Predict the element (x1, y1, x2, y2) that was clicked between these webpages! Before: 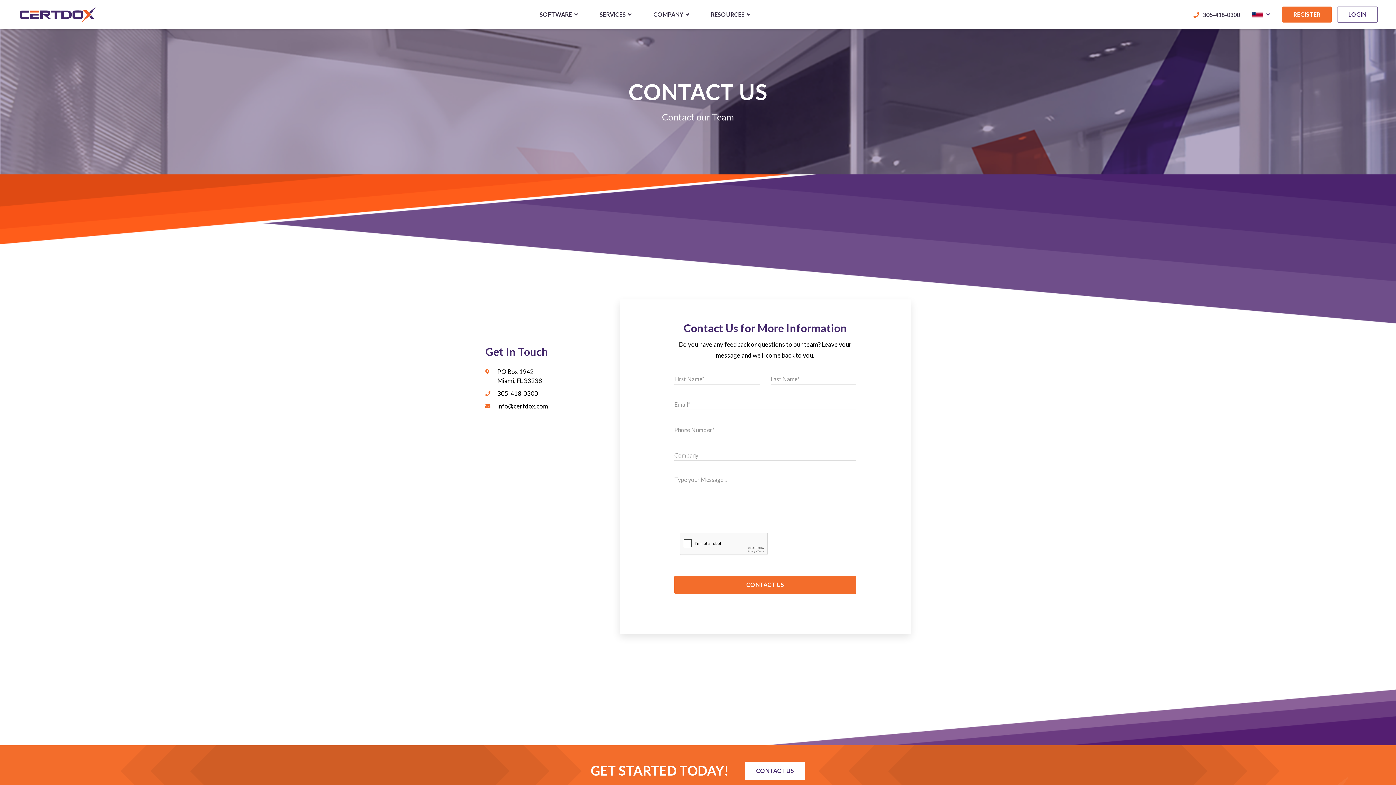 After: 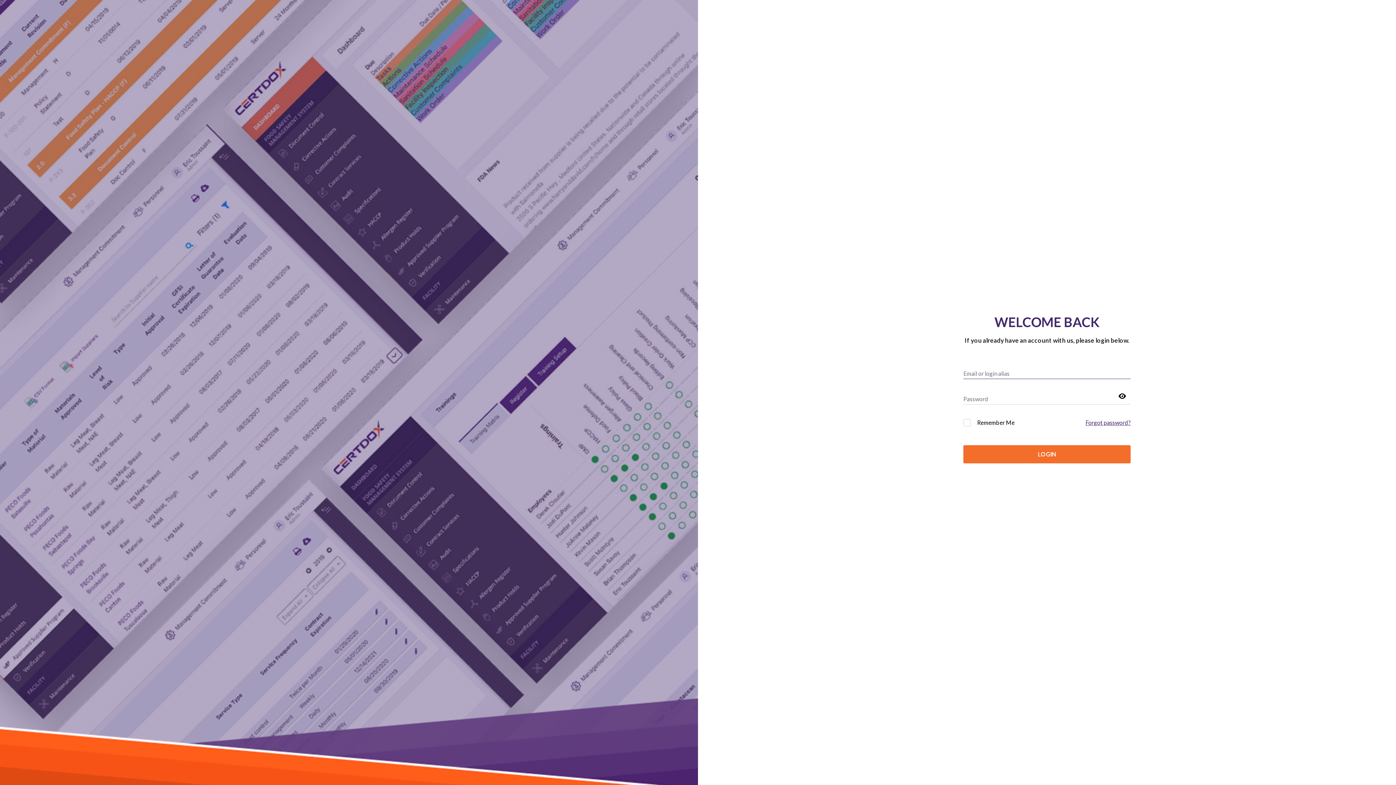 Action: bbox: (1337, 6, 1378, 22) label: LOGIN